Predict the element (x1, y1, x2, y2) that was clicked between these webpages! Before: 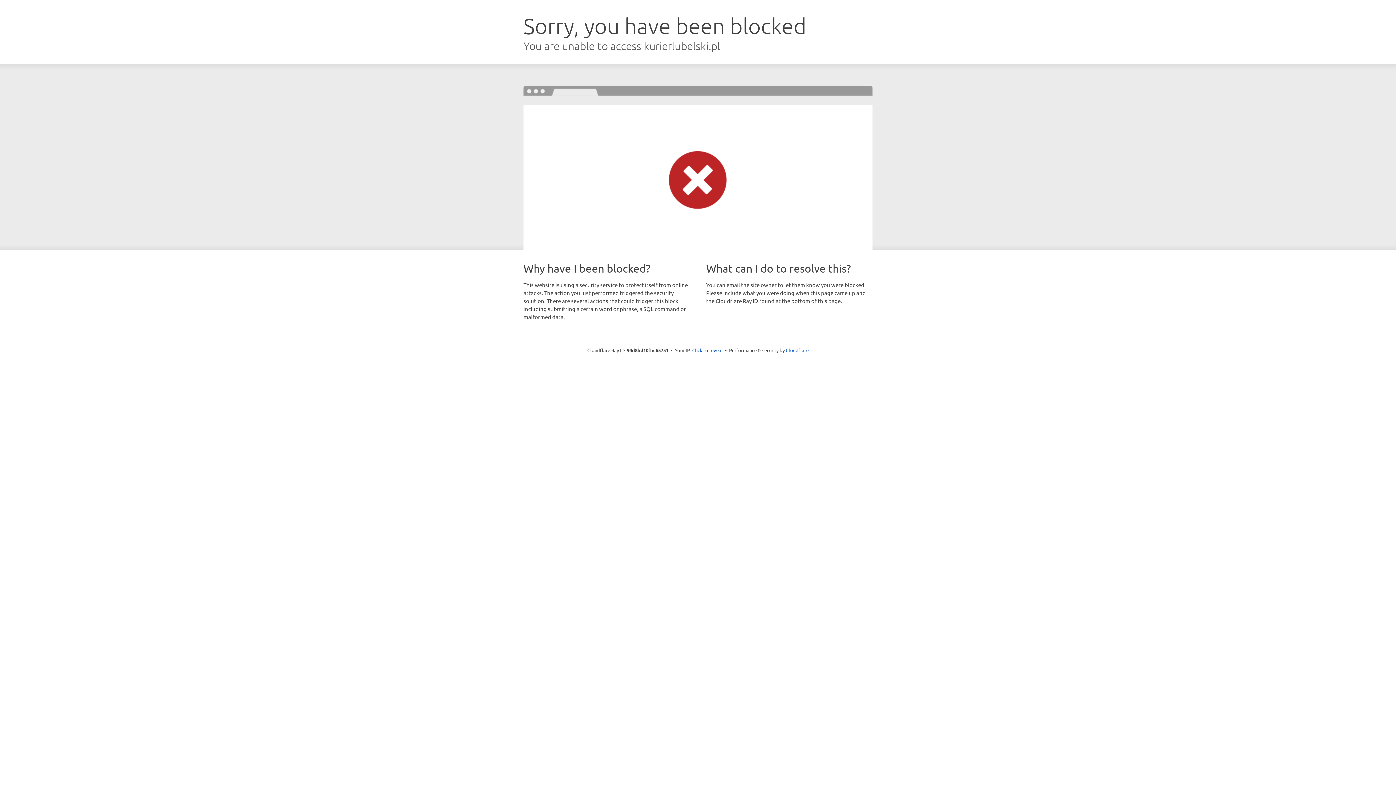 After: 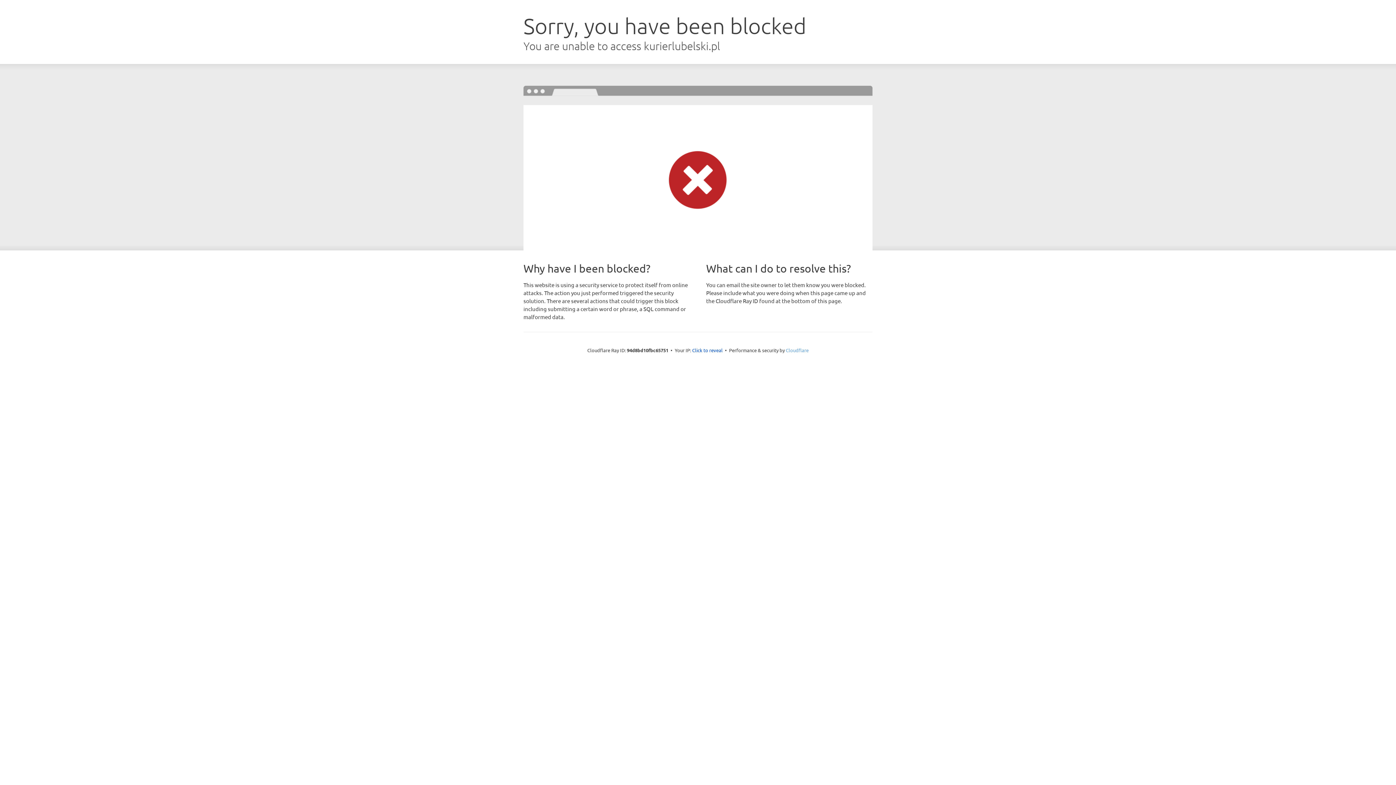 Action: label: Cloudflare bbox: (786, 347, 808, 353)